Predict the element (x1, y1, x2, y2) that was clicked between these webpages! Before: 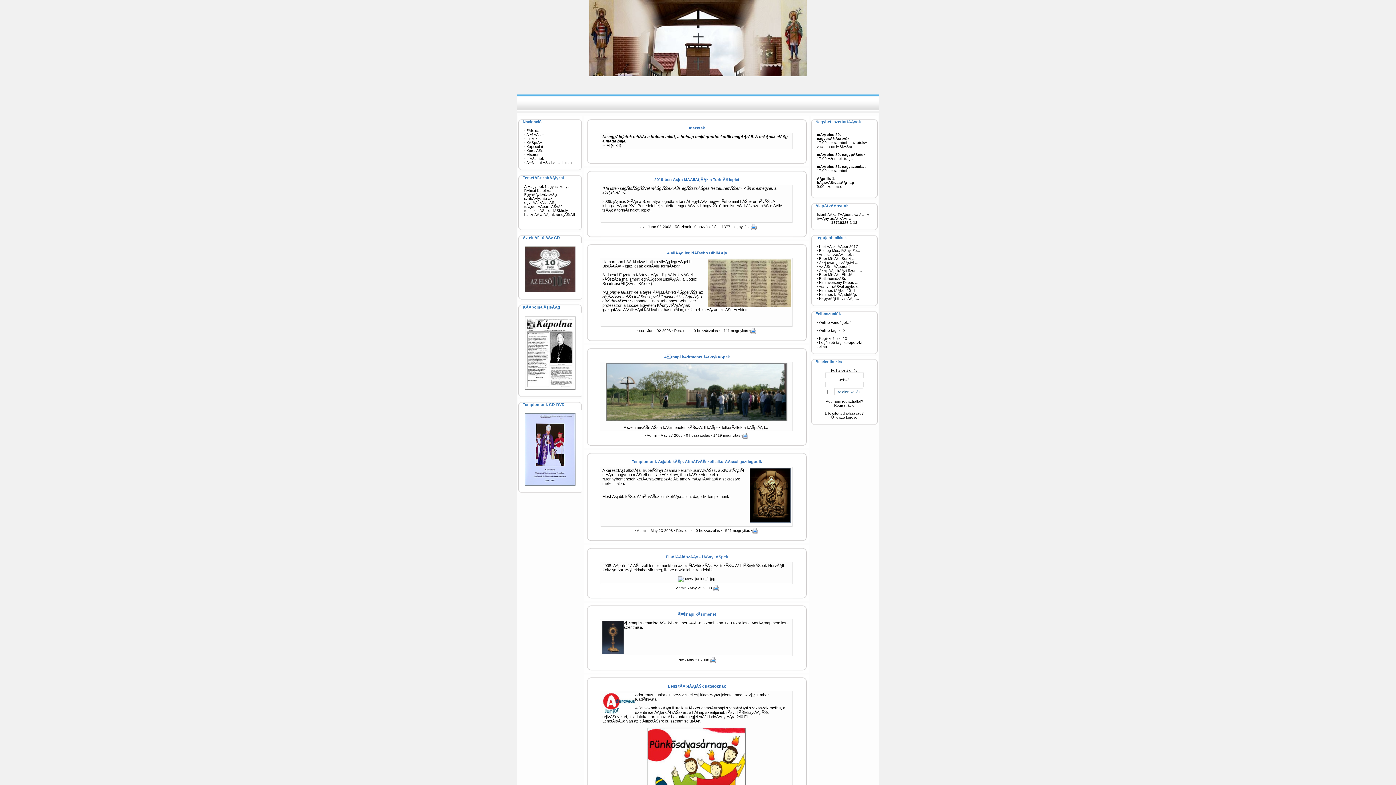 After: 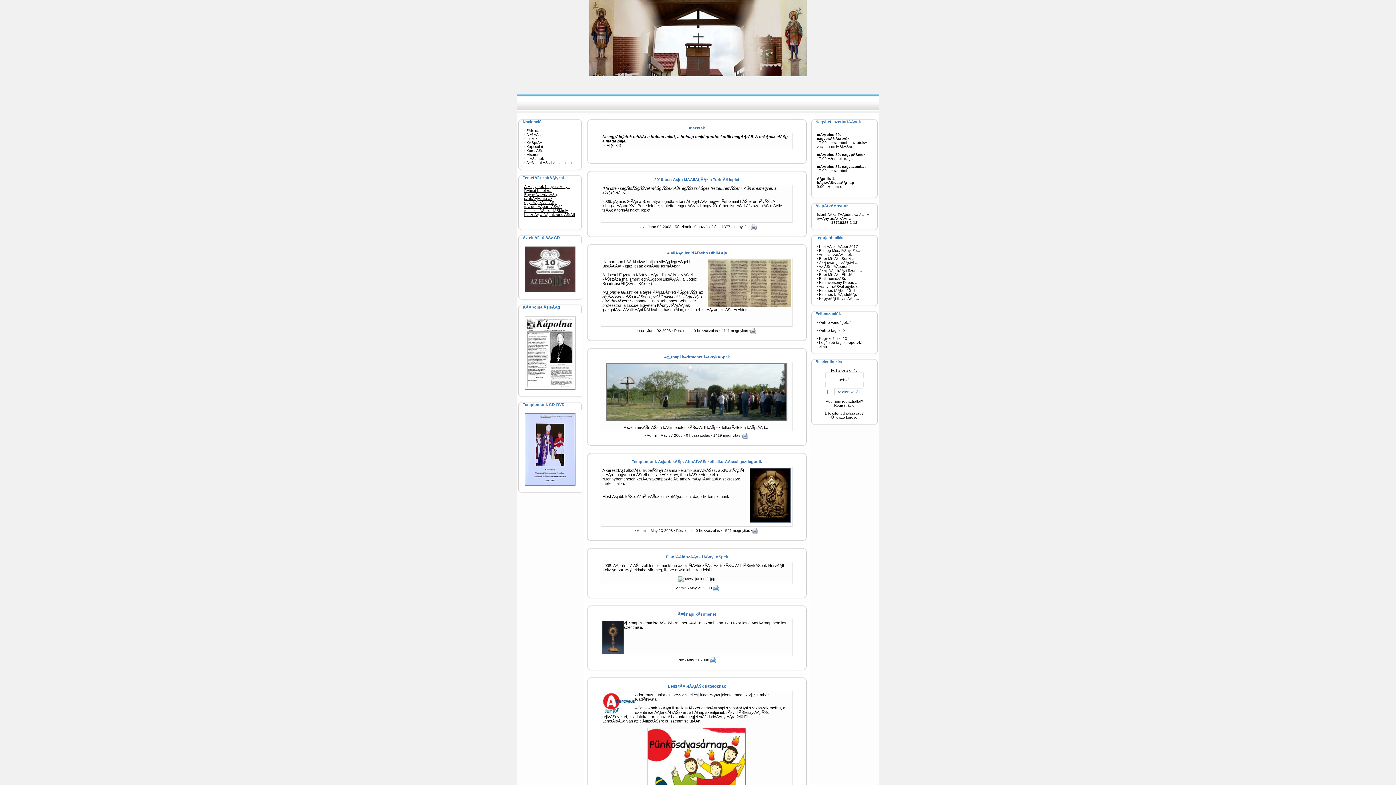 Action: label: A Magyarok Nagyasszonya RĂłmai Katolikus EgyhĂĄzkĂśzsĂŠg szabĂĄlyzata az egyhĂĄzkĂśzsĂŠg tulajdonĂĄban lĂŠvĂľ temetkezĂŠsi emlĂŠkhely hasznĂĄlatĂĄnak rendjĂŠrĂľl bbox: (524, 184, 574, 216)